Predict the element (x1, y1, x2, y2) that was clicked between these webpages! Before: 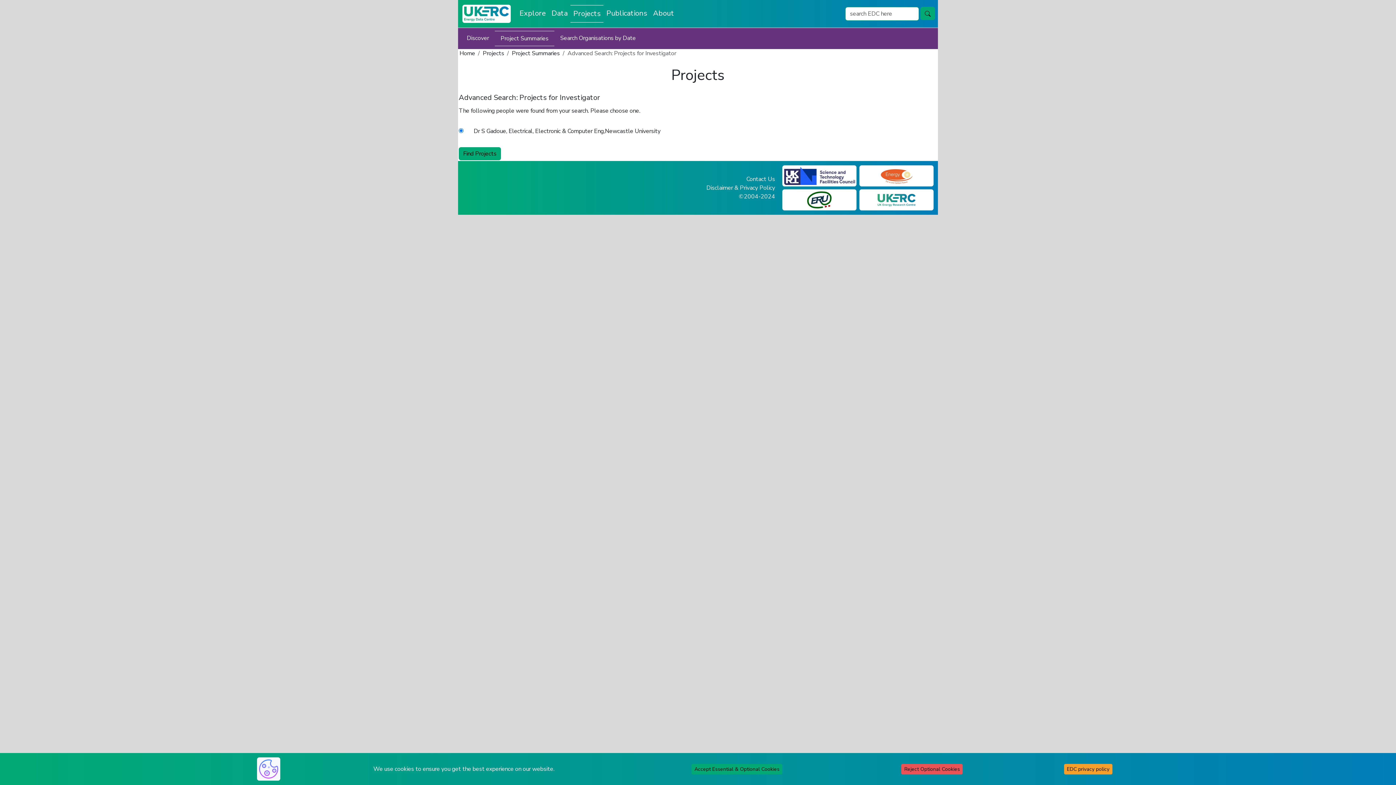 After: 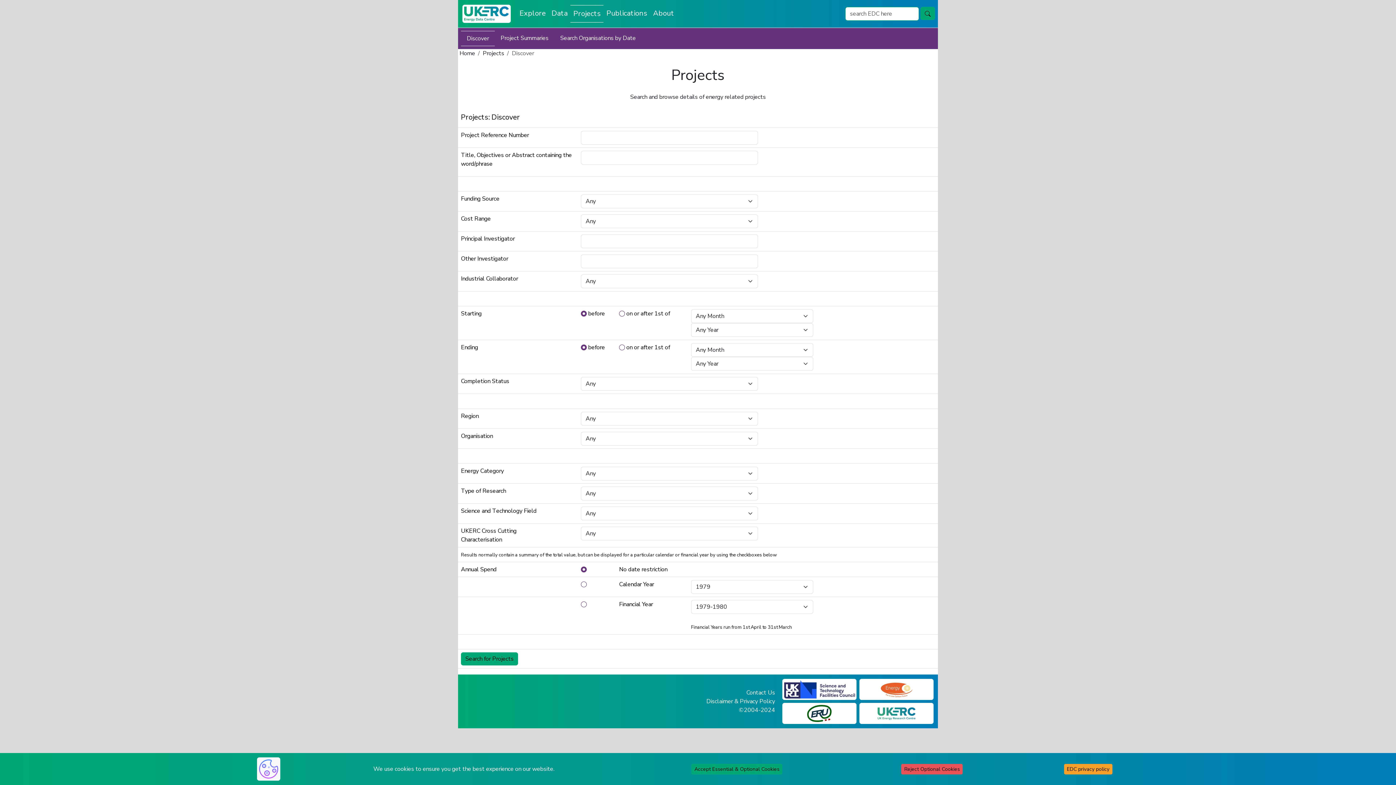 Action: bbox: (461, 30, 494, 46) label: Discover